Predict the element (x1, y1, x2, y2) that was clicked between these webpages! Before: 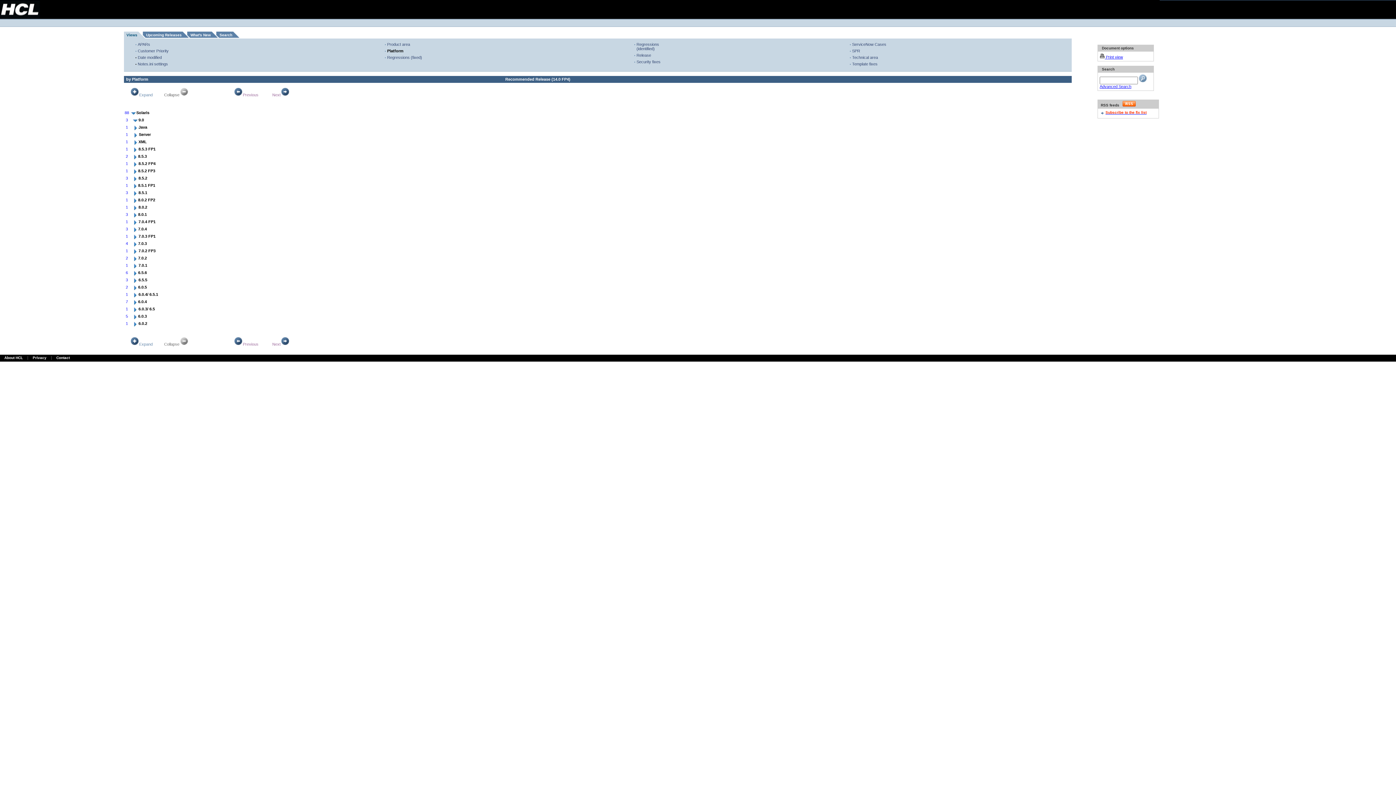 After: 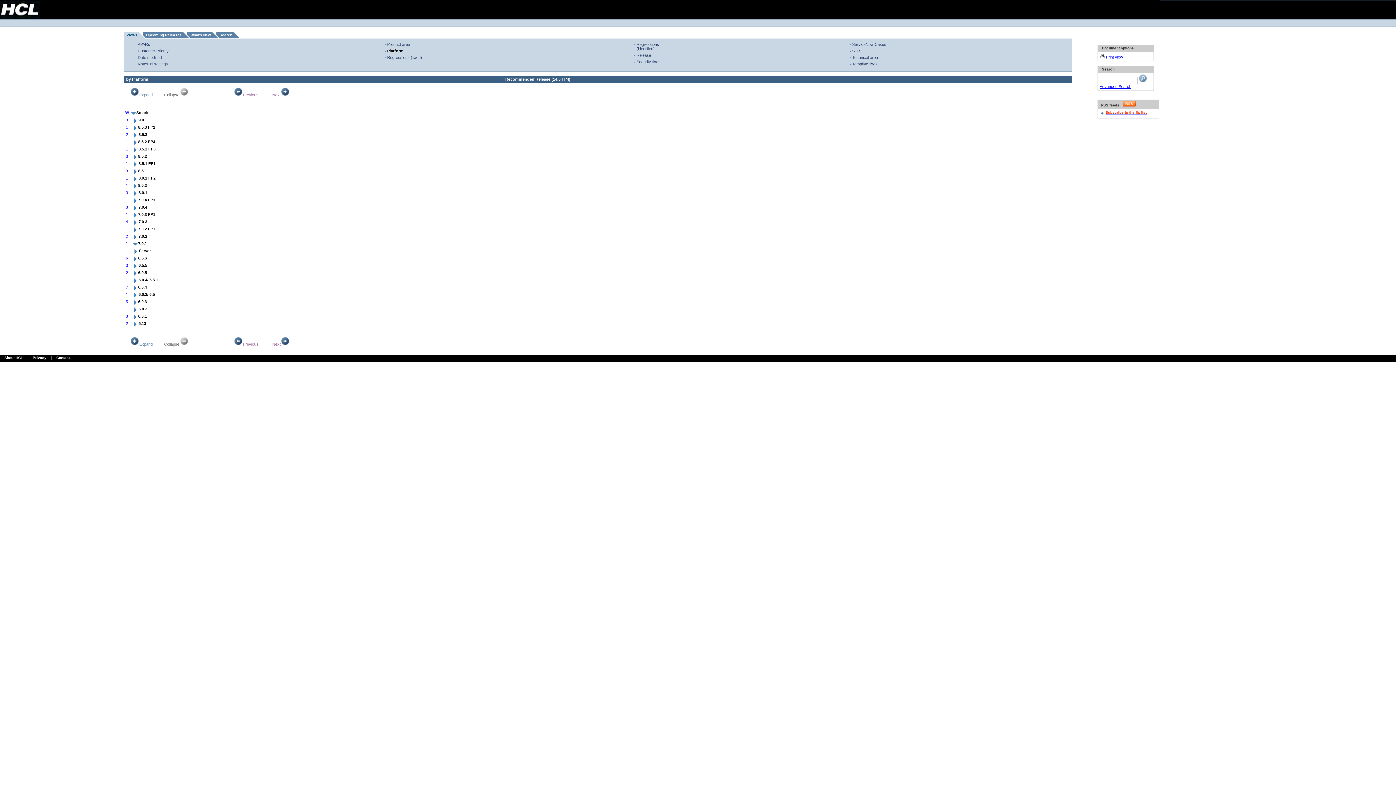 Action: bbox: (132, 265, 138, 269)